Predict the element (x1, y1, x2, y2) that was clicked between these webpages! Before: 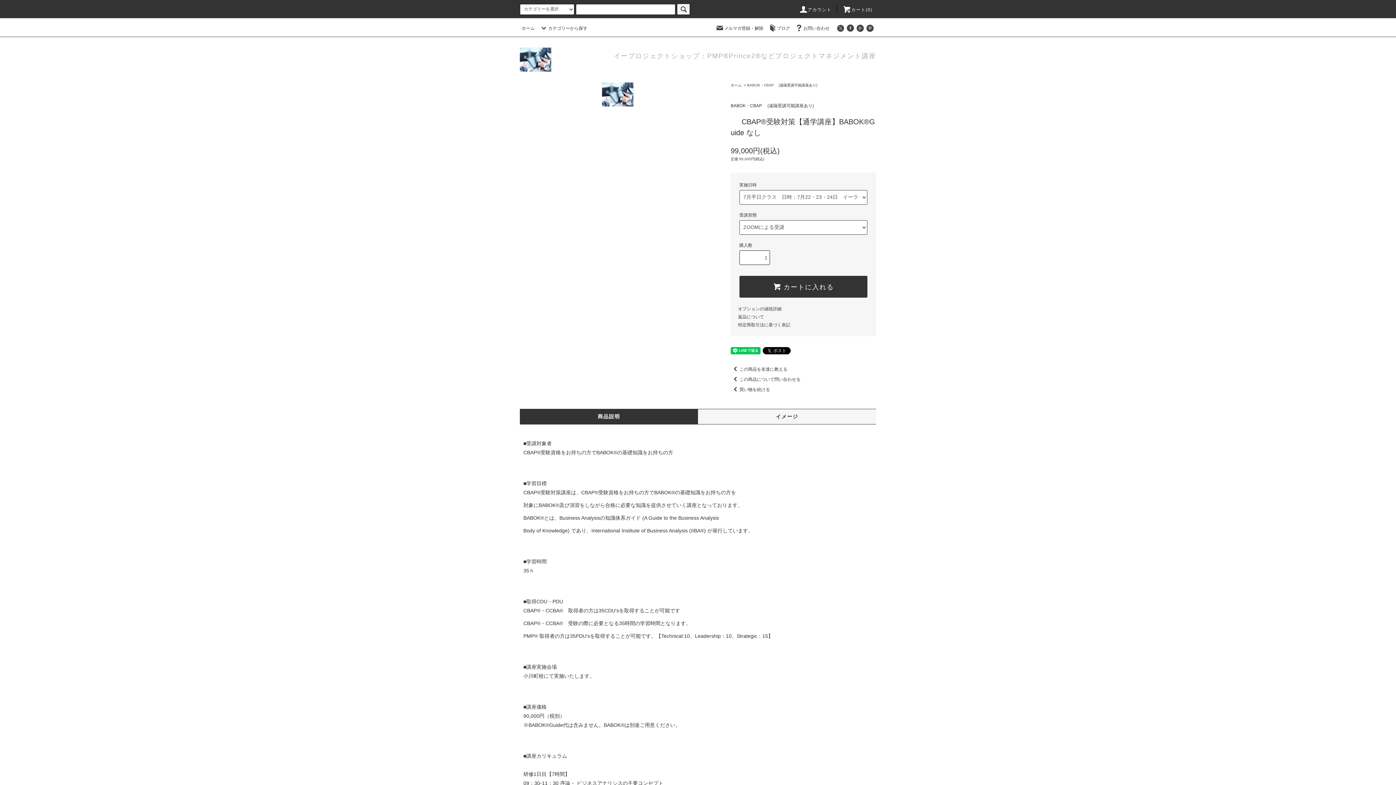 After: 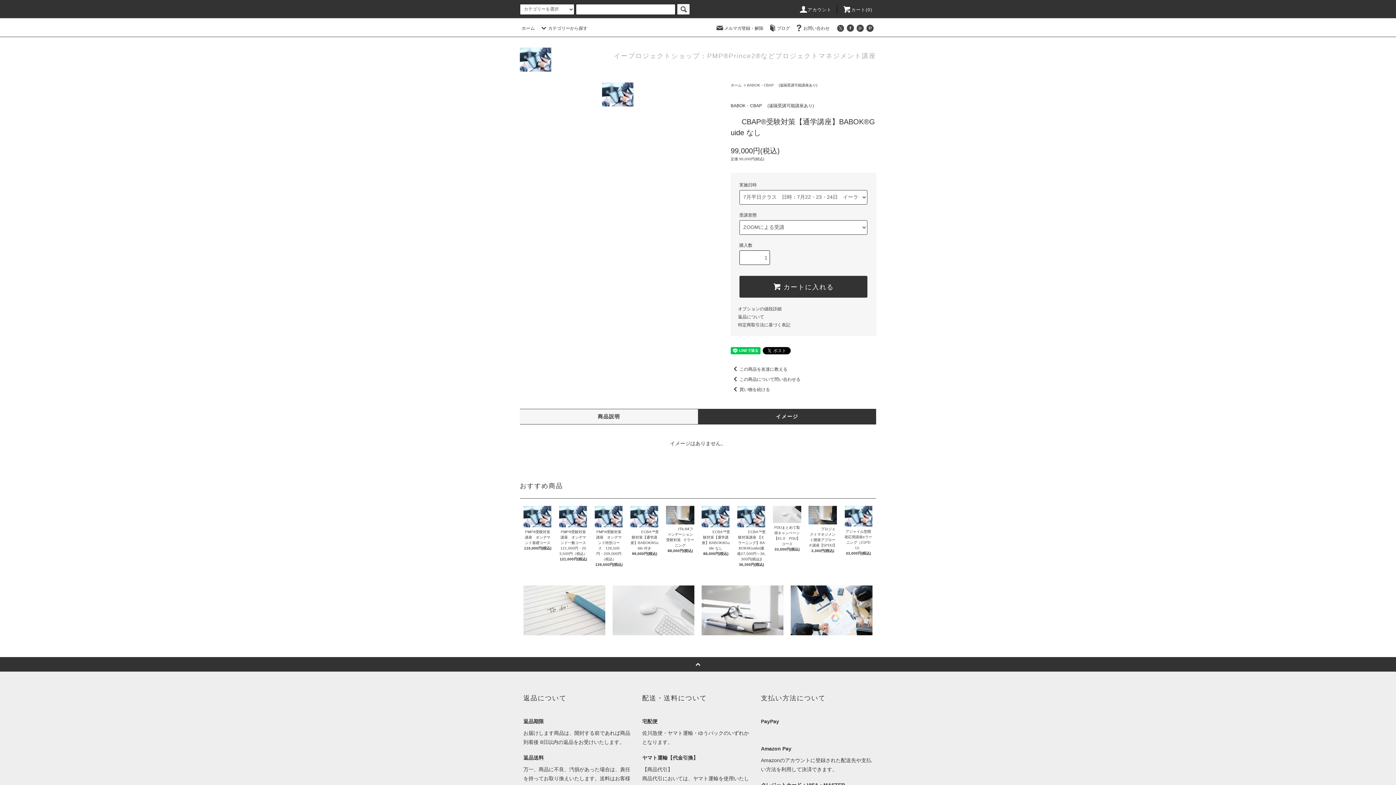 Action: bbox: (698, 413, 876, 420) label: イメージ